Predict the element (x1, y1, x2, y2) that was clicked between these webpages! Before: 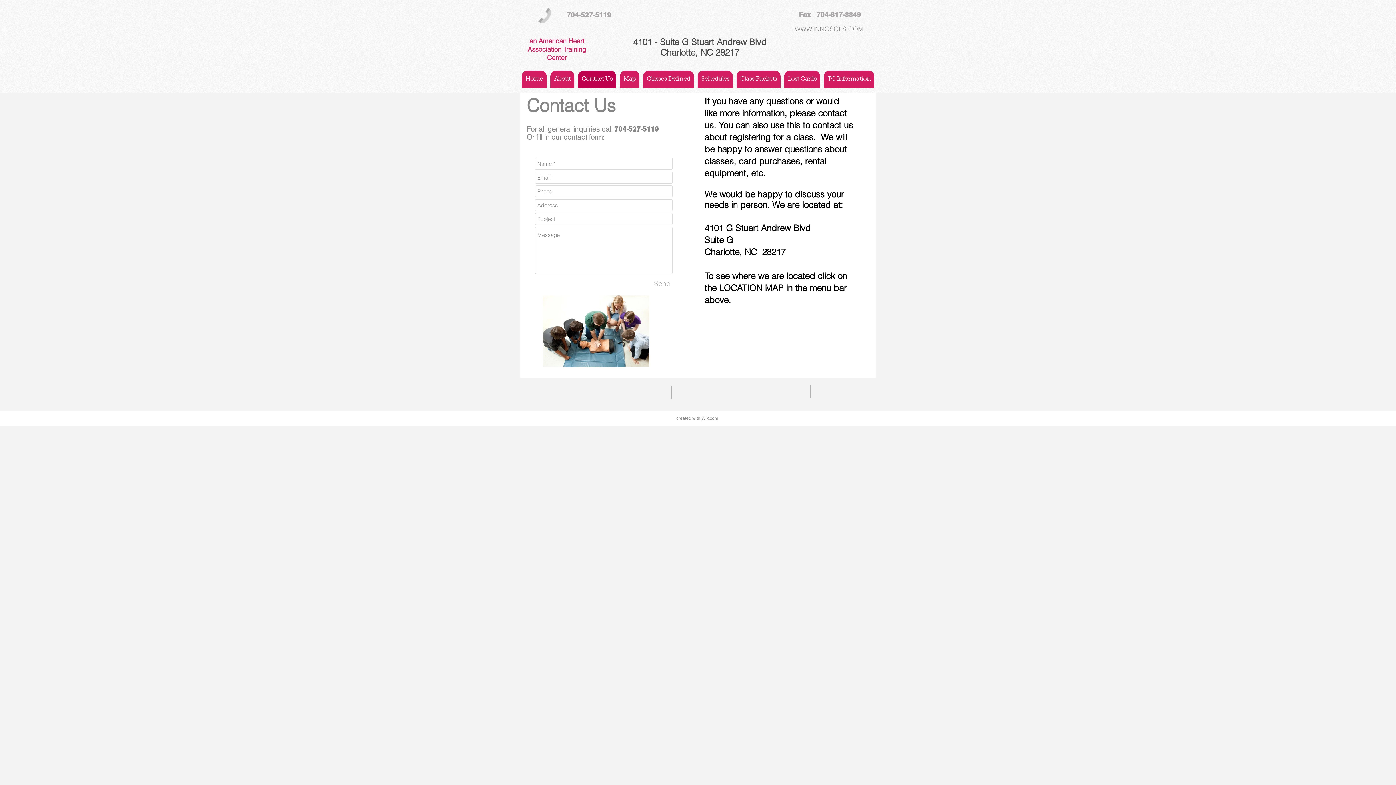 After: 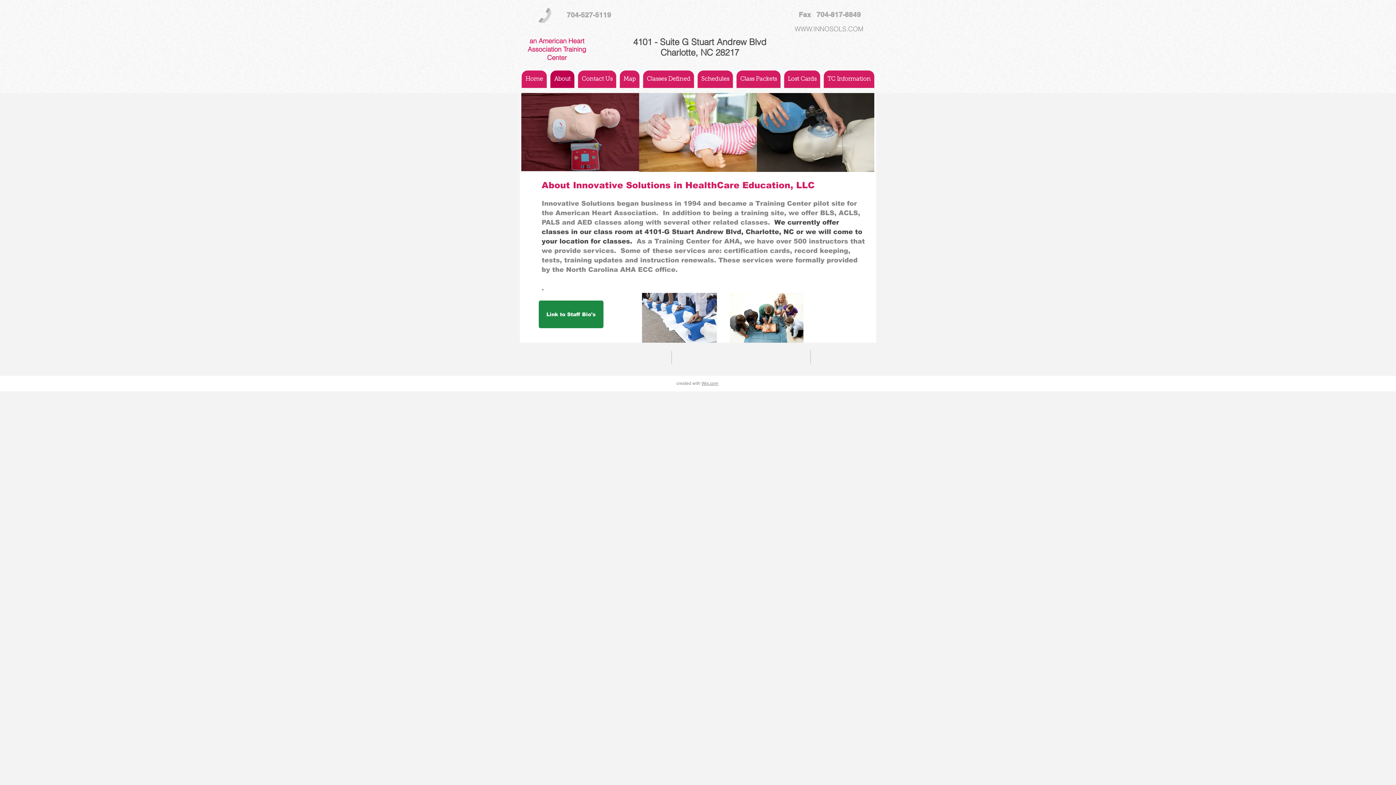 Action: label: About bbox: (550, 70, 574, 88)